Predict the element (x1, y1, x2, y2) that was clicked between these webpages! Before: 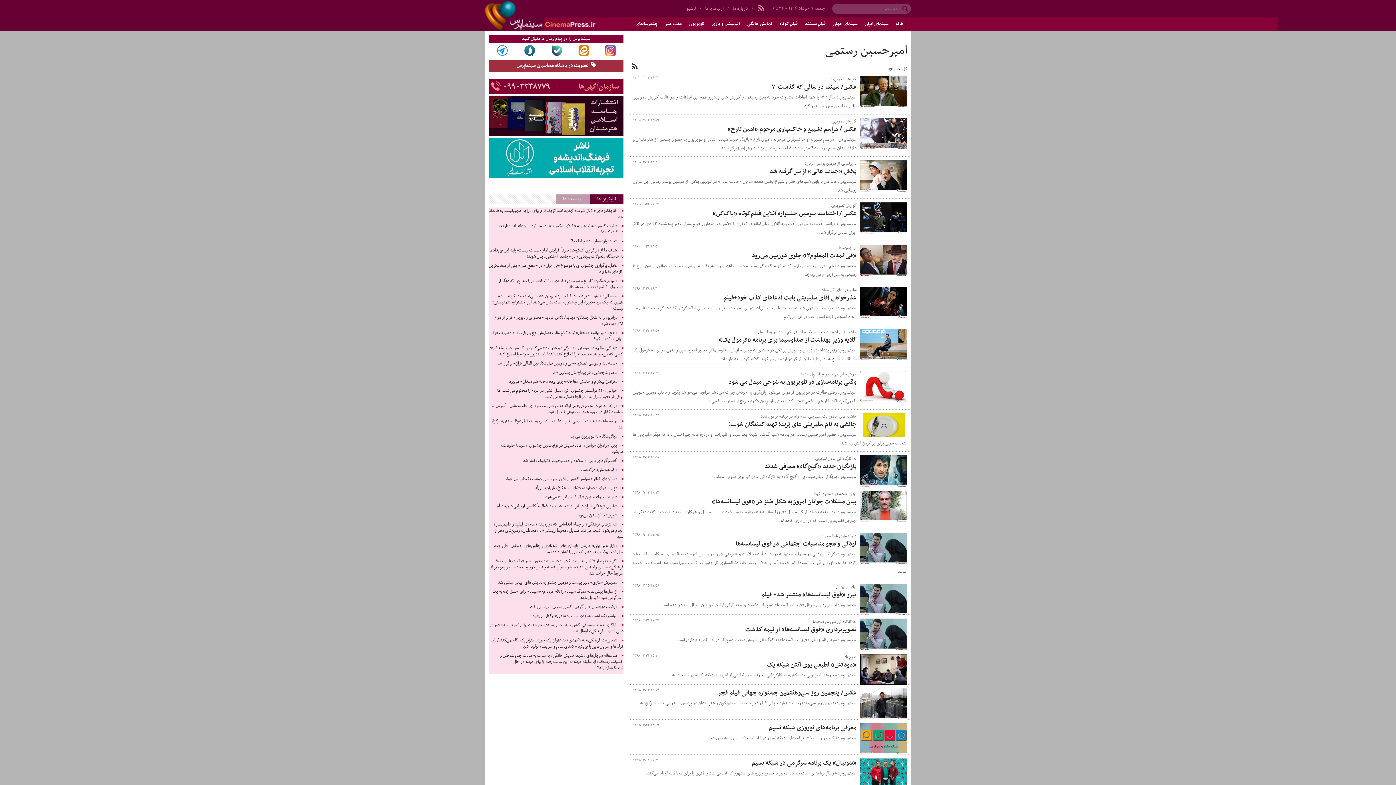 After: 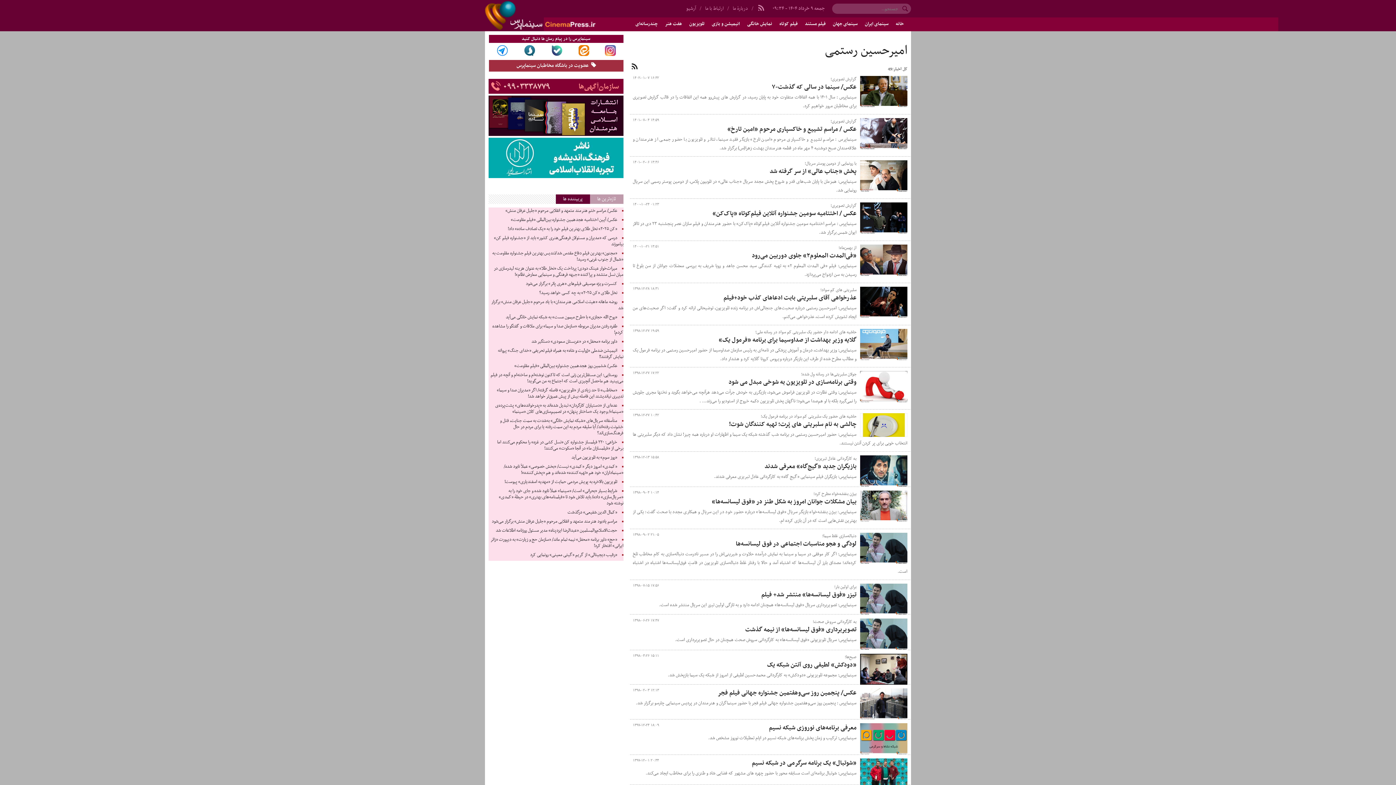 Action: bbox: (555, 194, 590, 204) label: پربیننده ها